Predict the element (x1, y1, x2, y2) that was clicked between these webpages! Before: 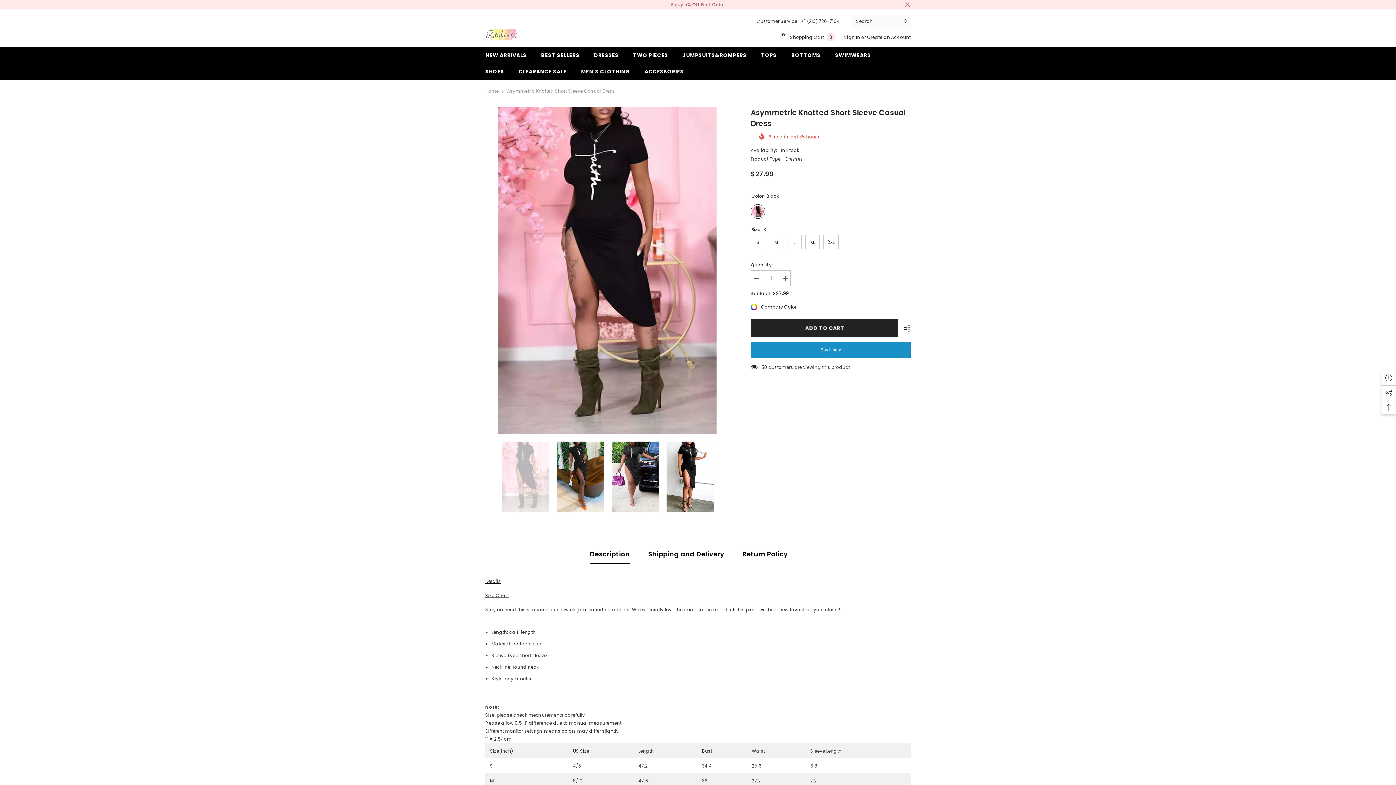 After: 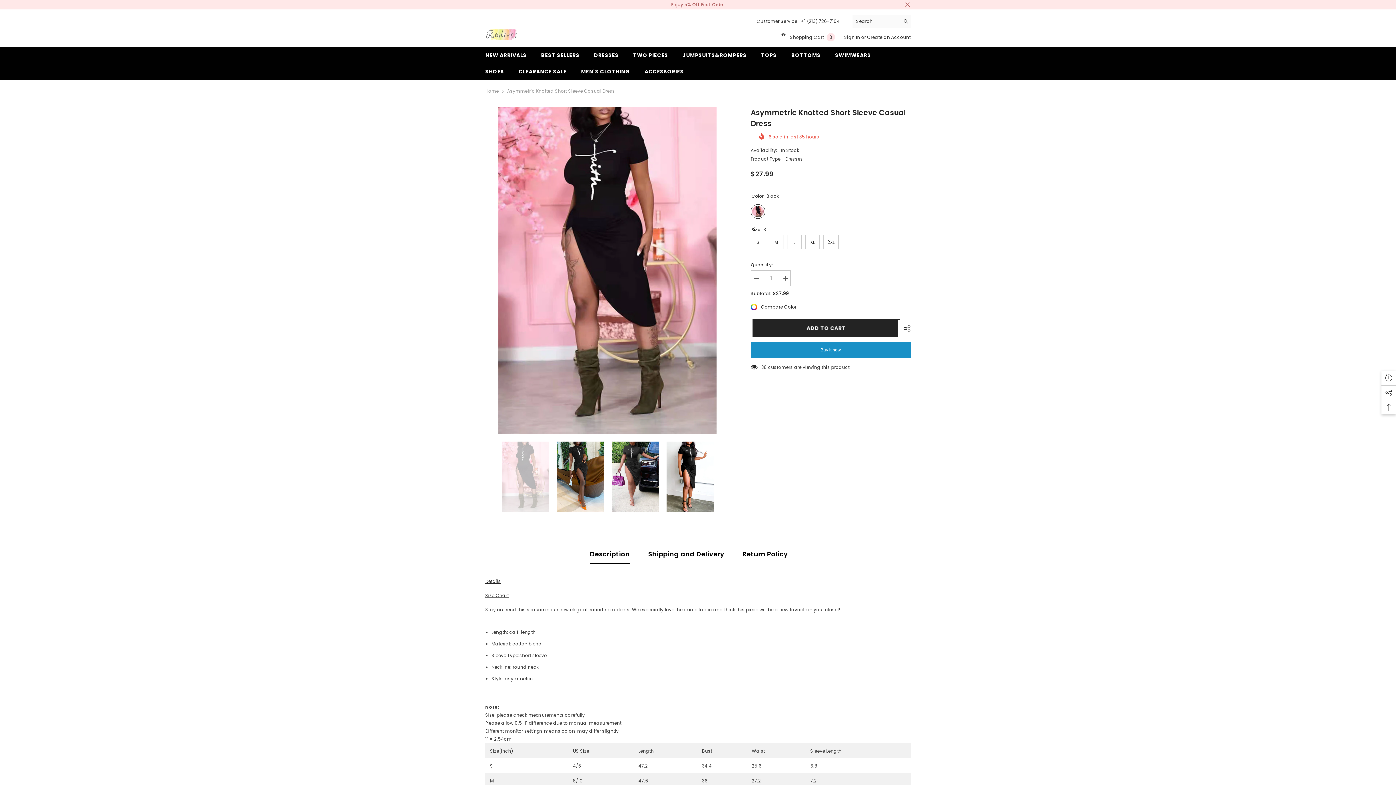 Action: bbox: (590, 545, 630, 563) label: Description